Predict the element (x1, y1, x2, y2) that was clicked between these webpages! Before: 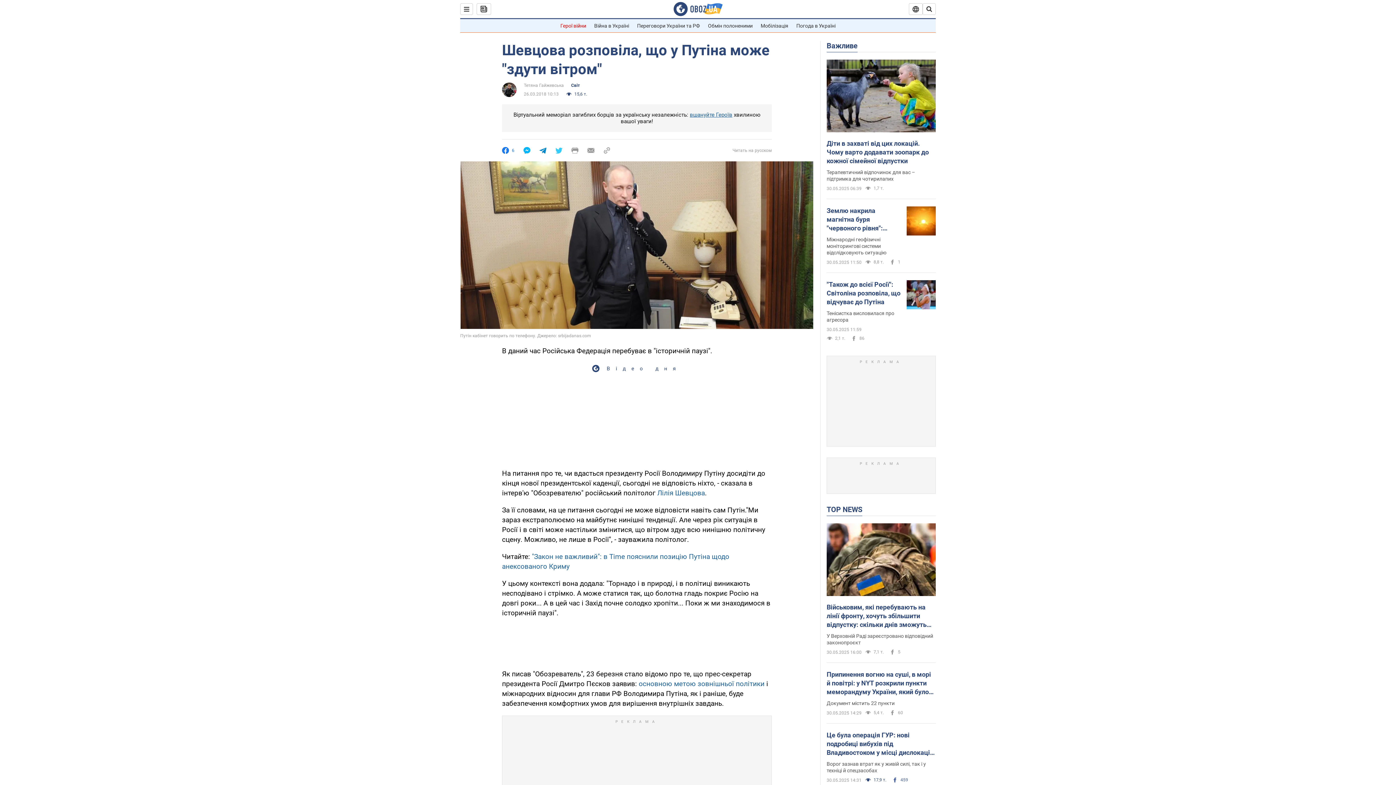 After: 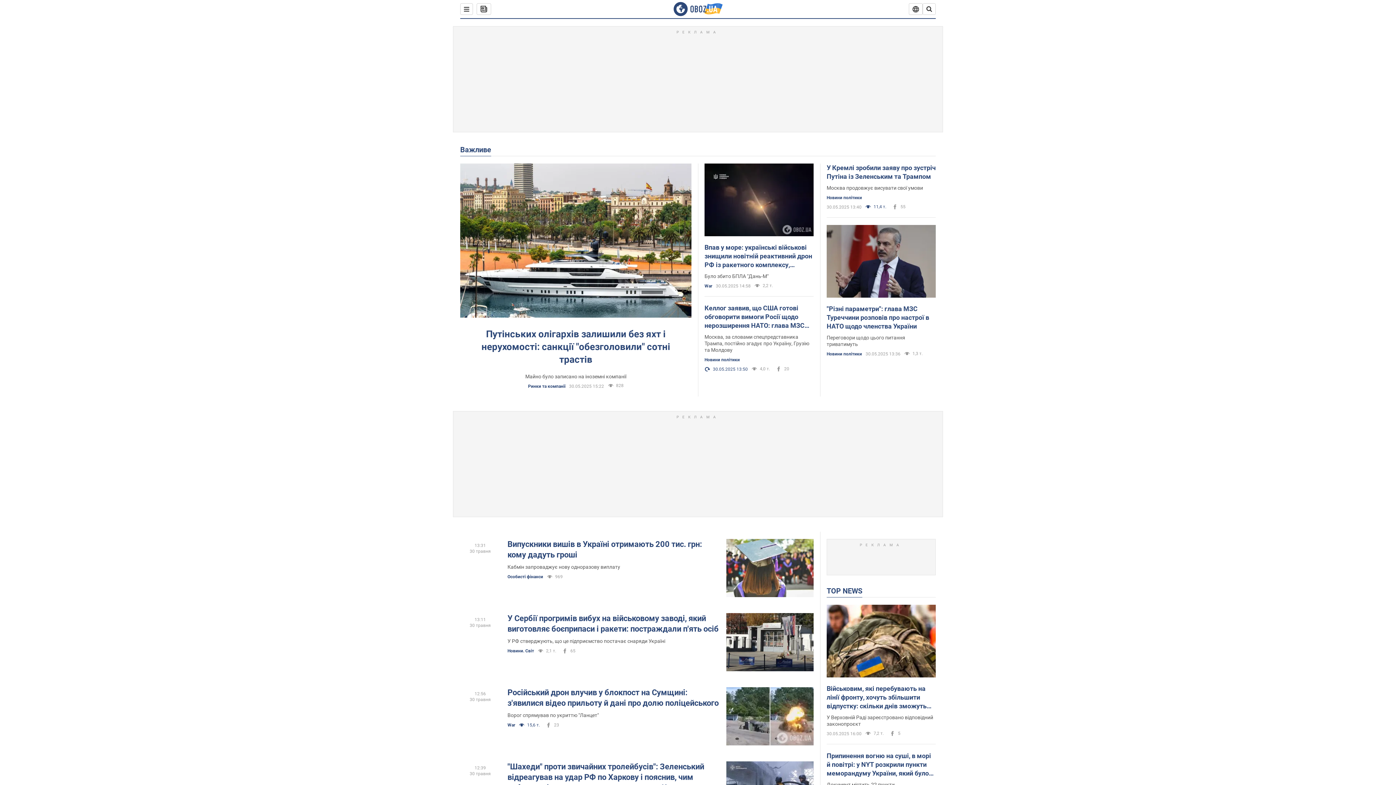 Action: label: Важливе bbox: (826, 41, 857, 50)